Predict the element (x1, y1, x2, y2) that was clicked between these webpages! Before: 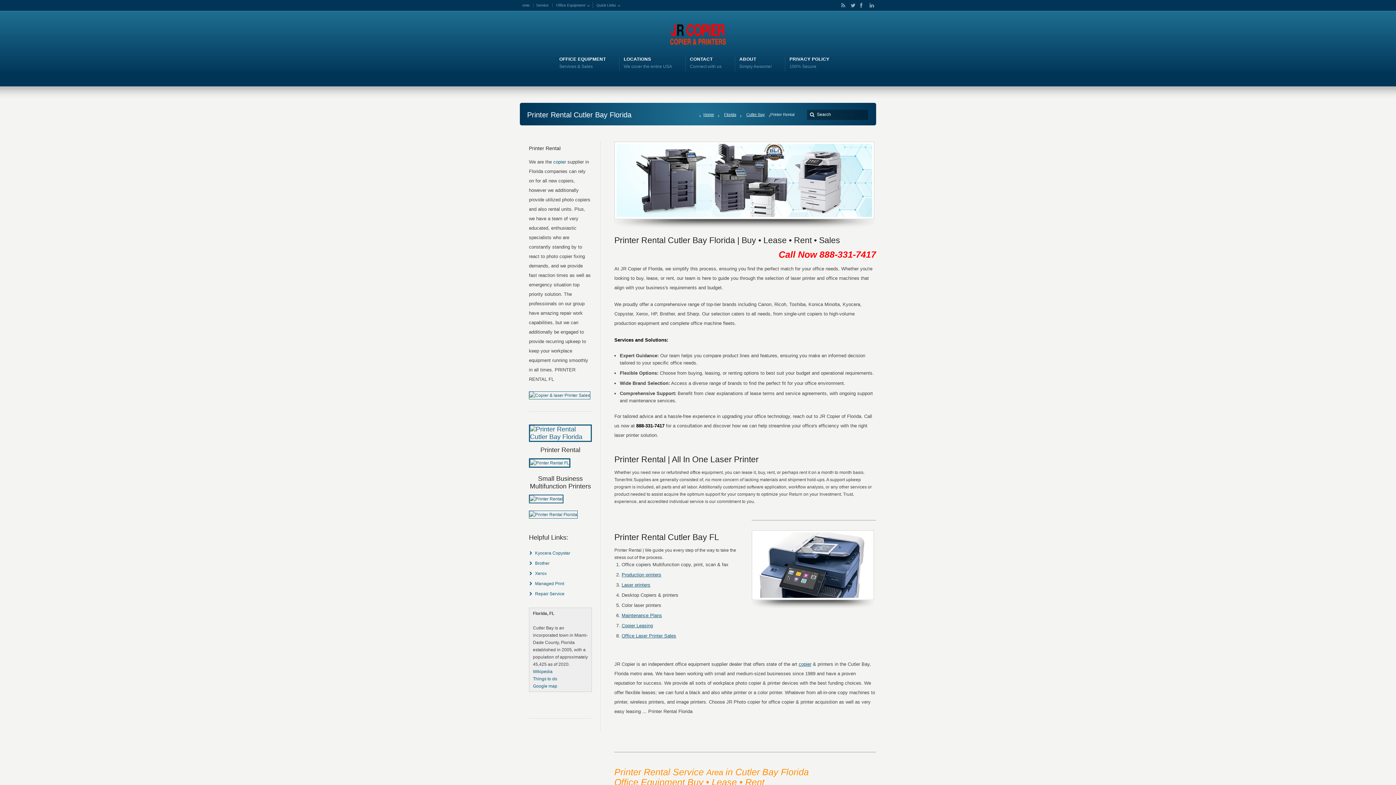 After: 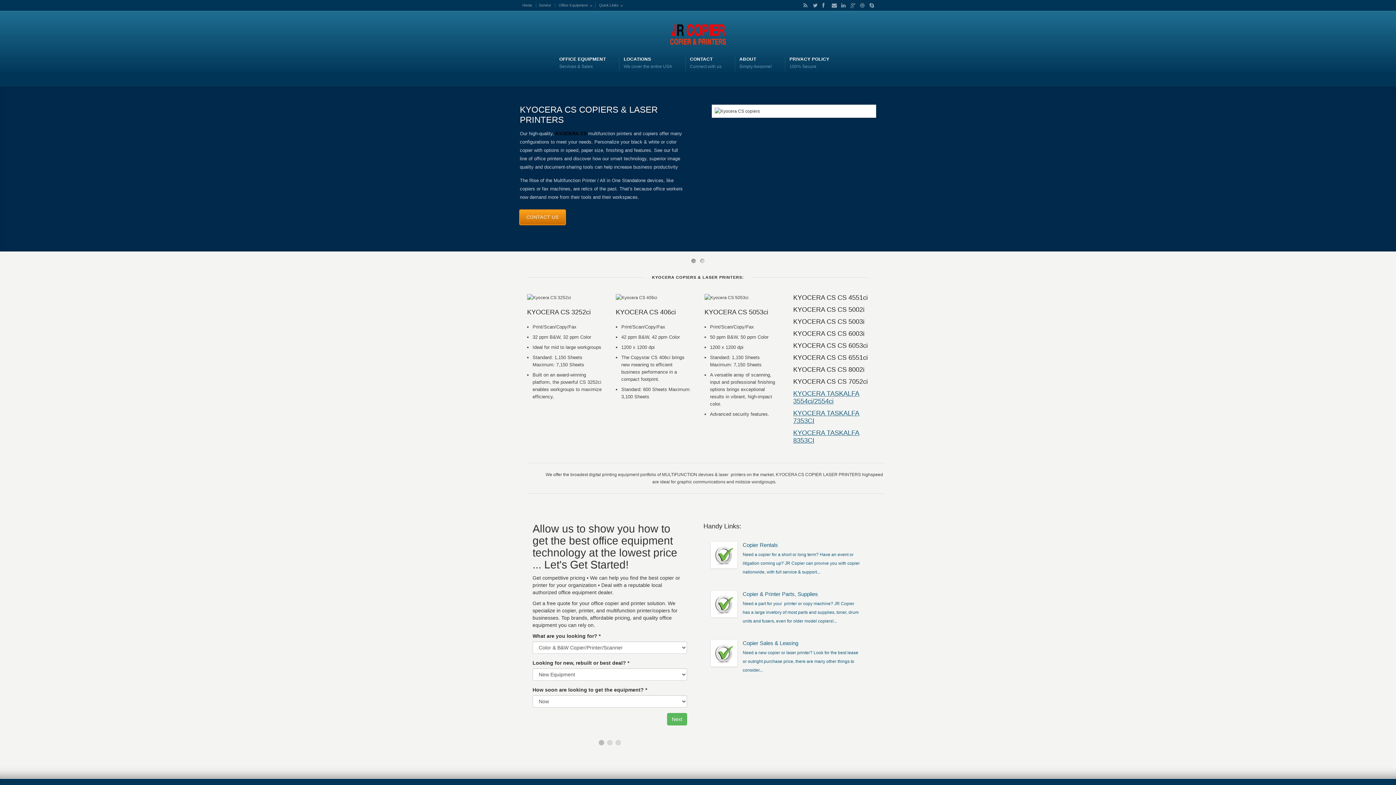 Action: label: Kyocera Copystar bbox: (535, 550, 570, 556)